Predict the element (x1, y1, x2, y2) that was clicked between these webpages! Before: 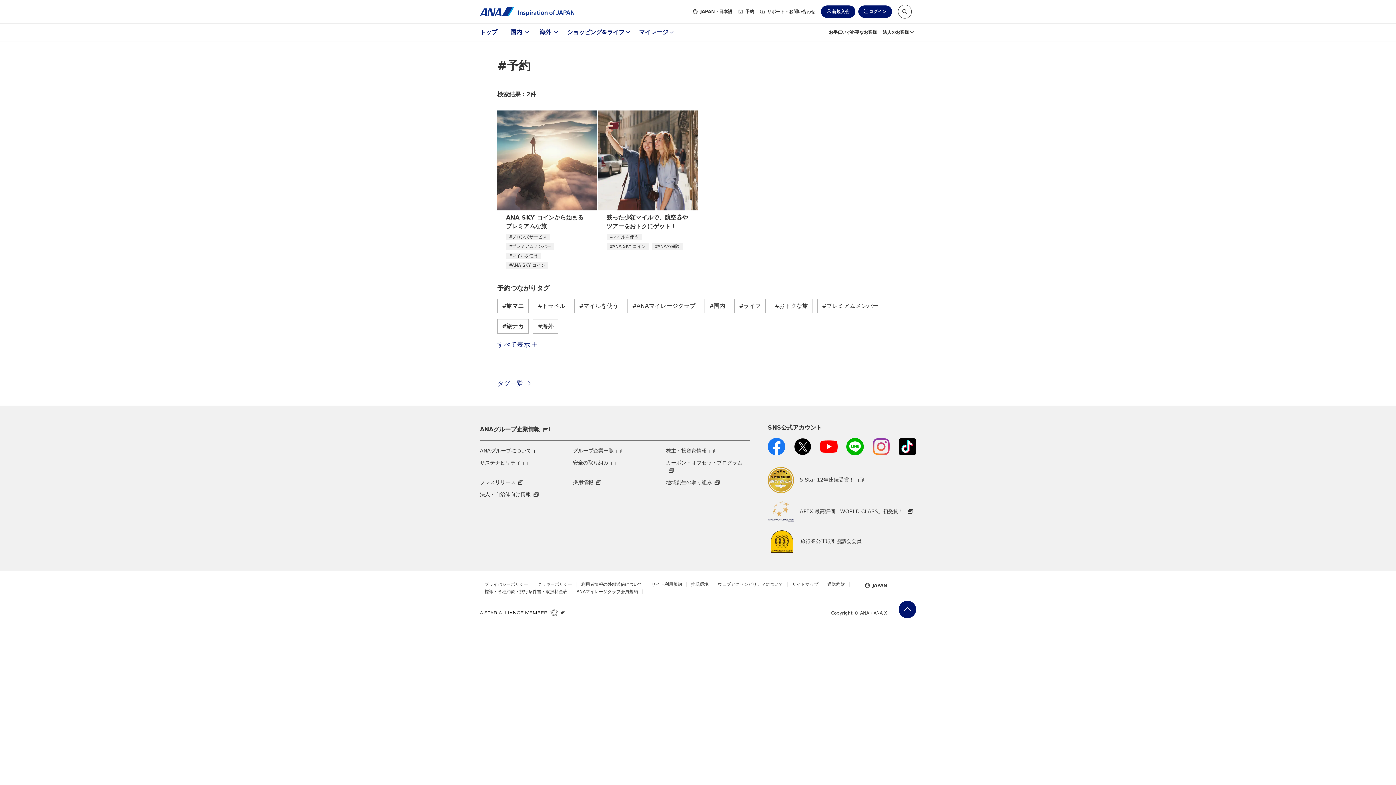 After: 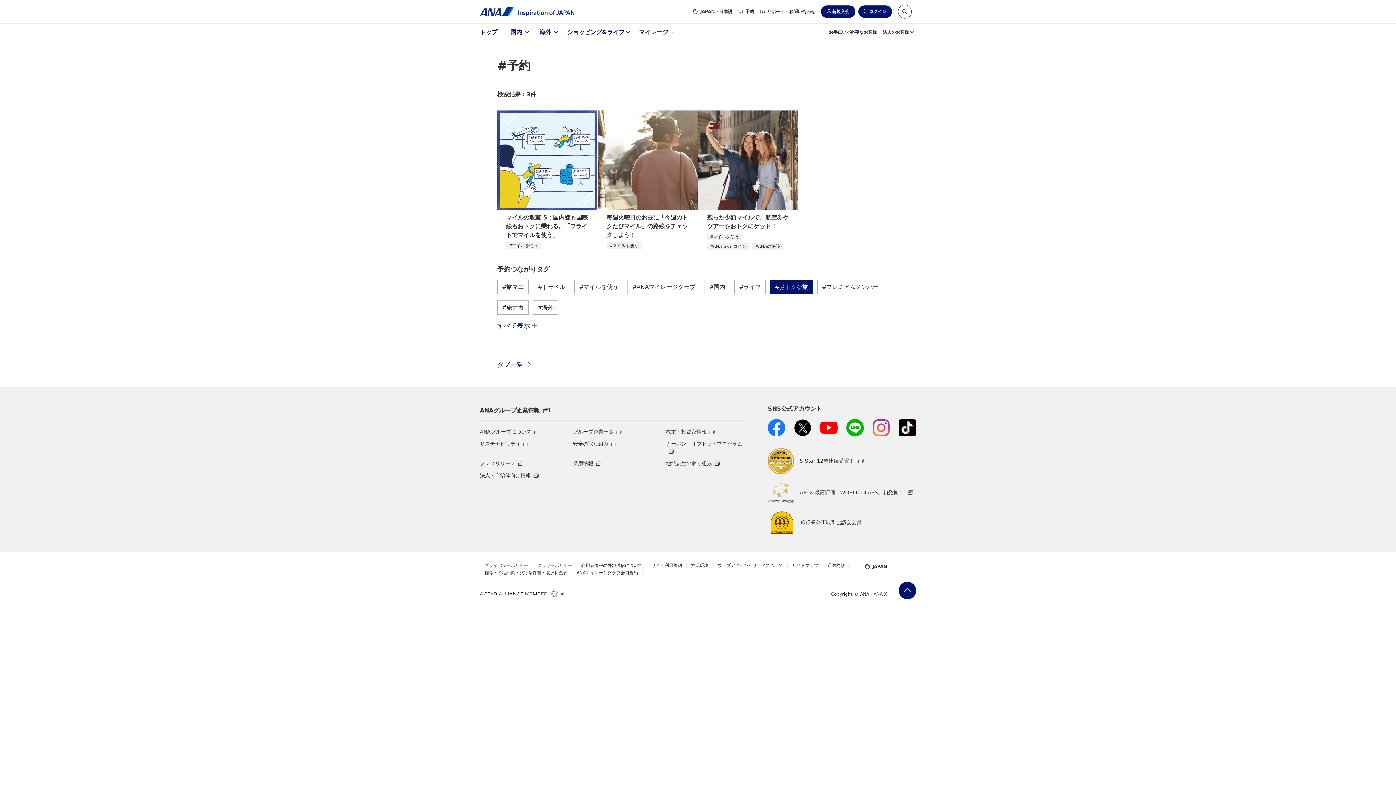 Action: bbox: (770, 298, 813, 313) label: おトクな旅